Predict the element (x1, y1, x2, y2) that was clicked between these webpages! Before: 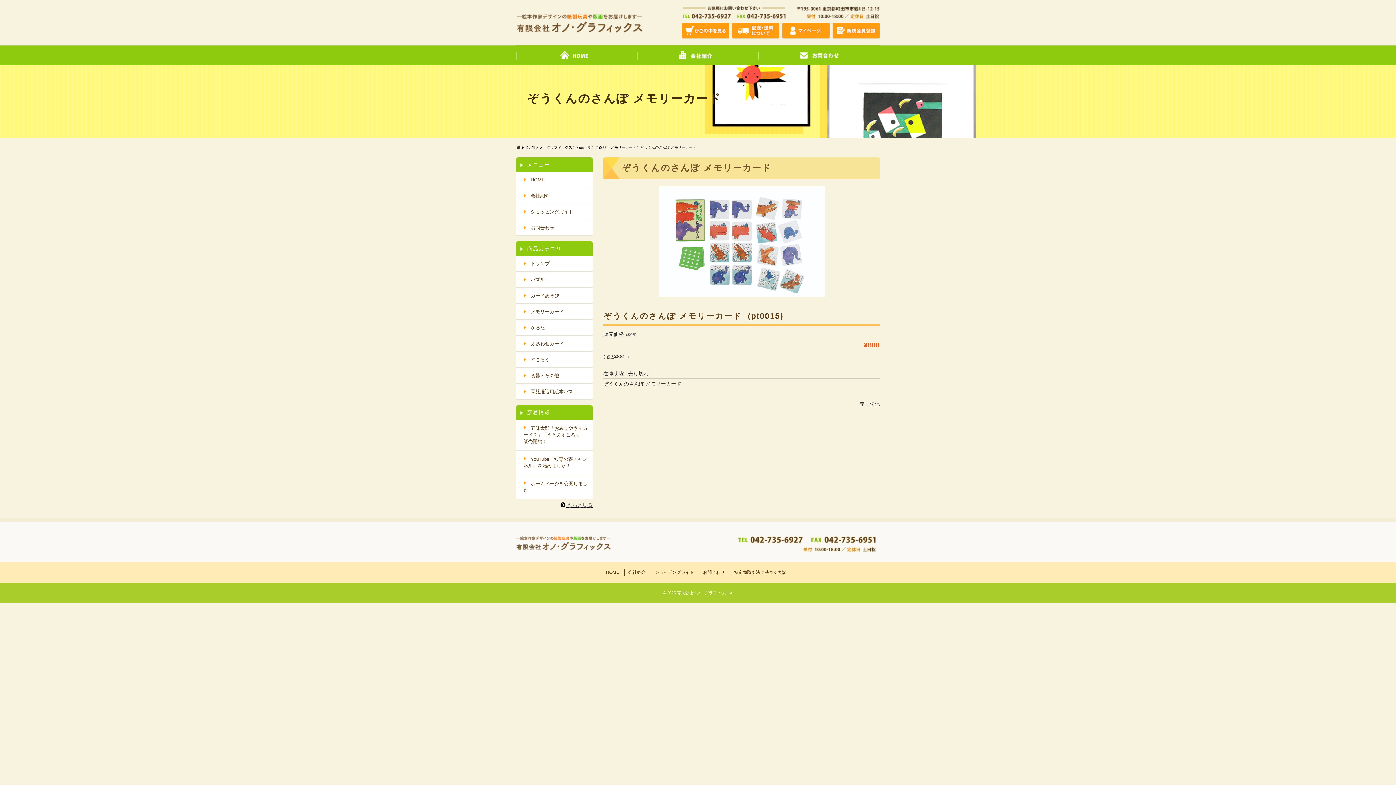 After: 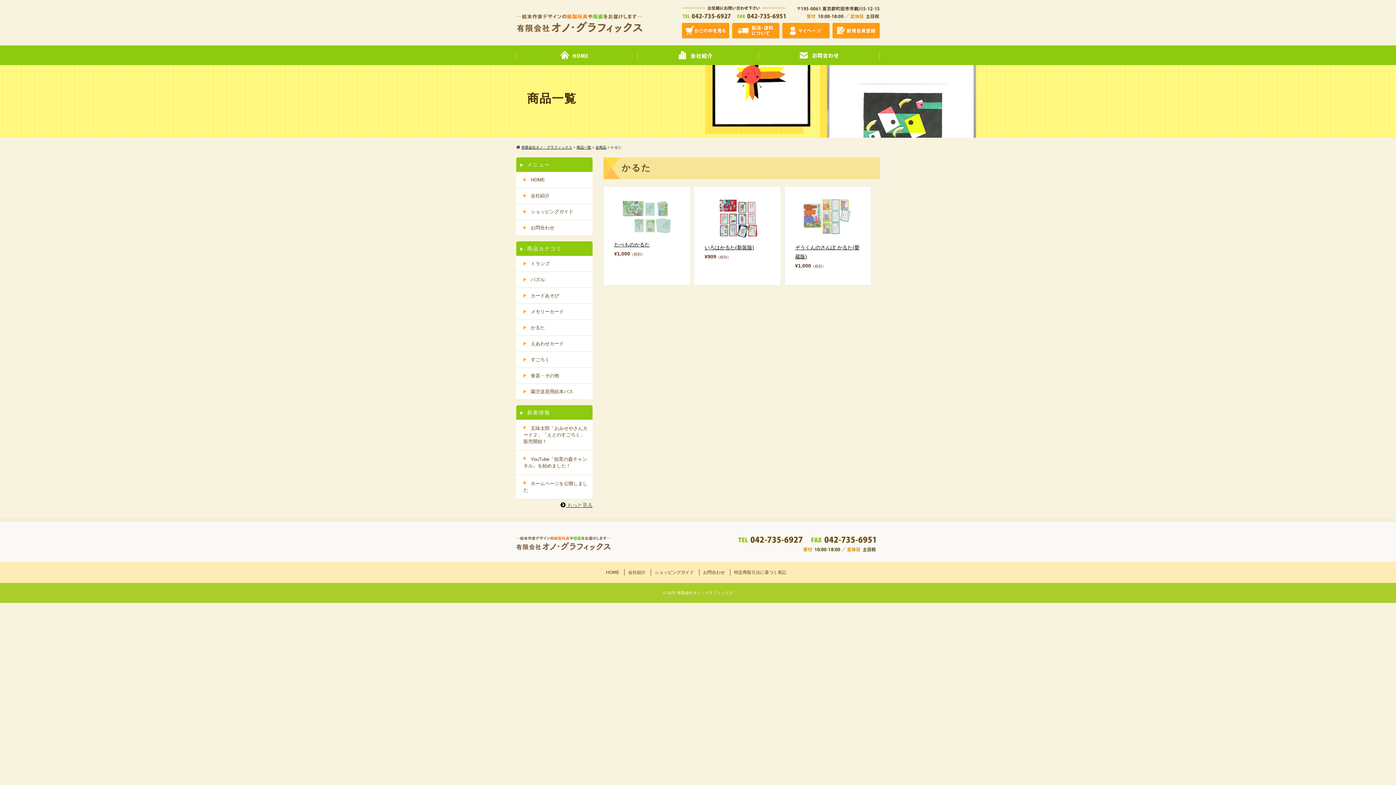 Action: label: かるた bbox: (516, 320, 592, 335)